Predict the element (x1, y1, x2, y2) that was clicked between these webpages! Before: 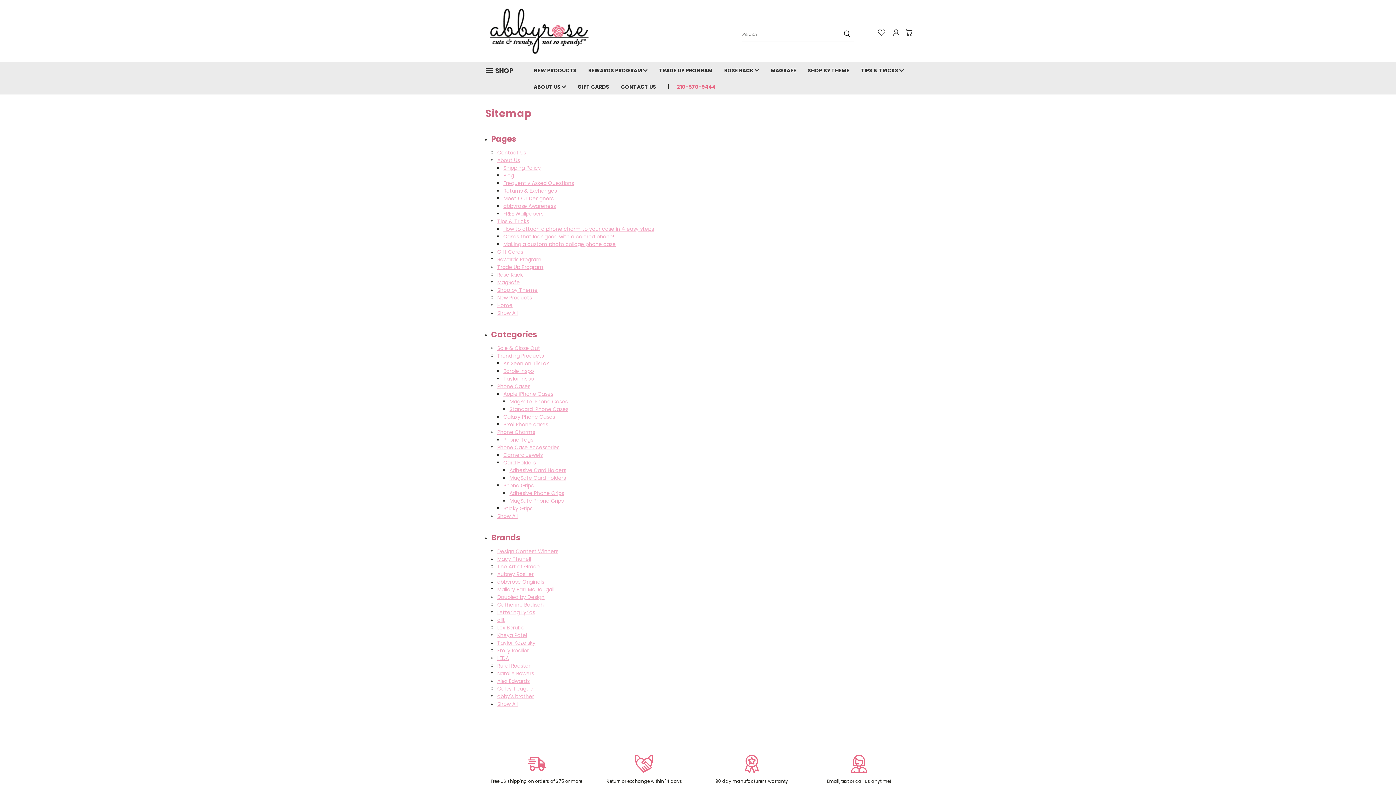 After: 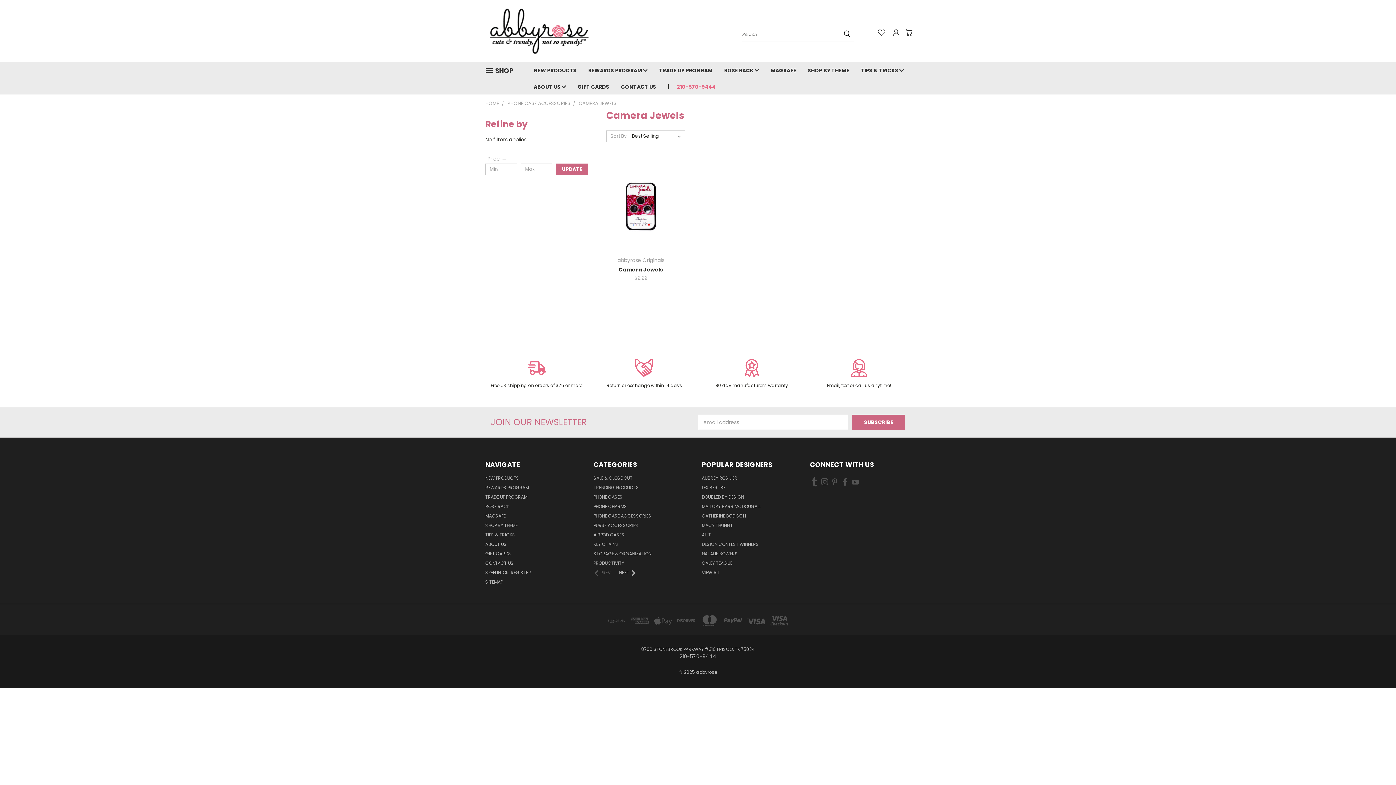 Action: bbox: (503, 451, 542, 458) label: Camera Jewels